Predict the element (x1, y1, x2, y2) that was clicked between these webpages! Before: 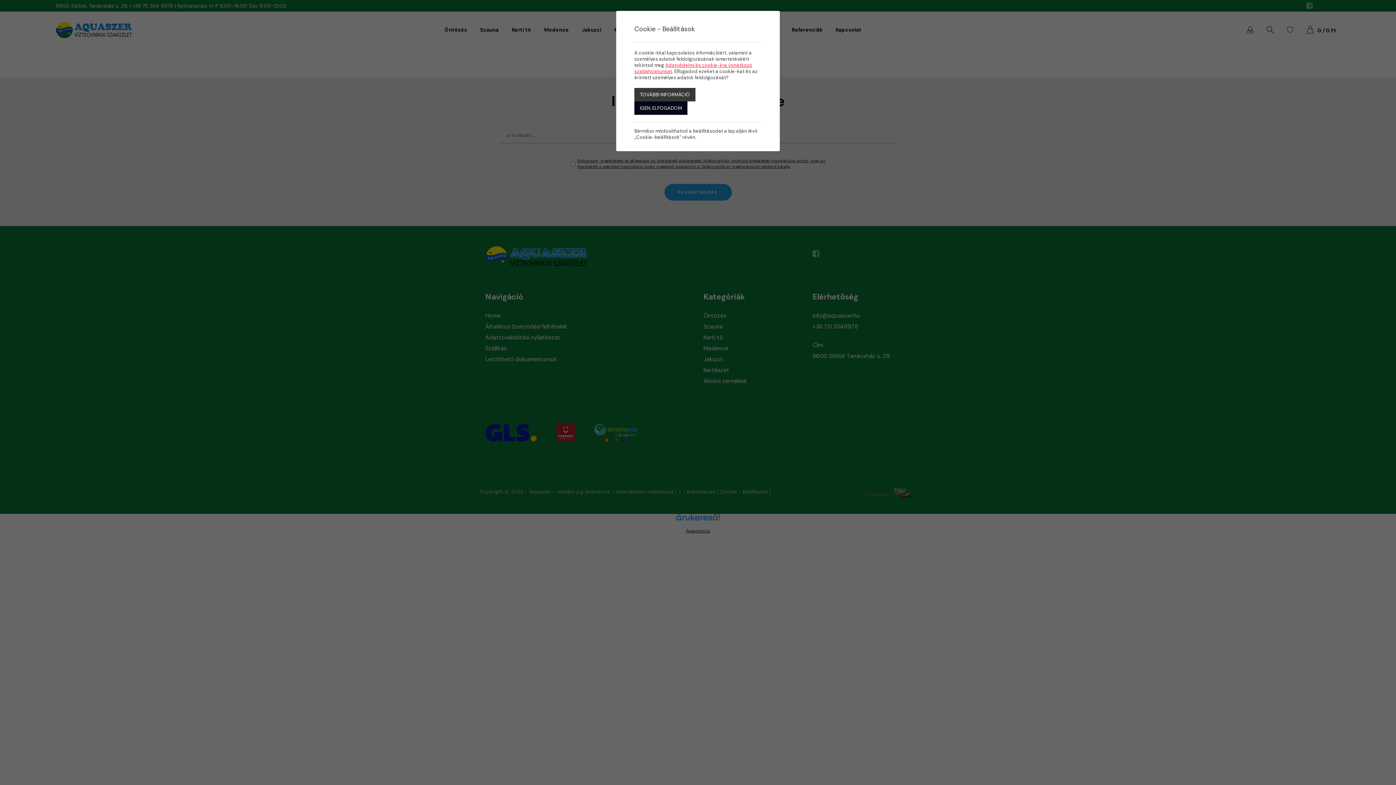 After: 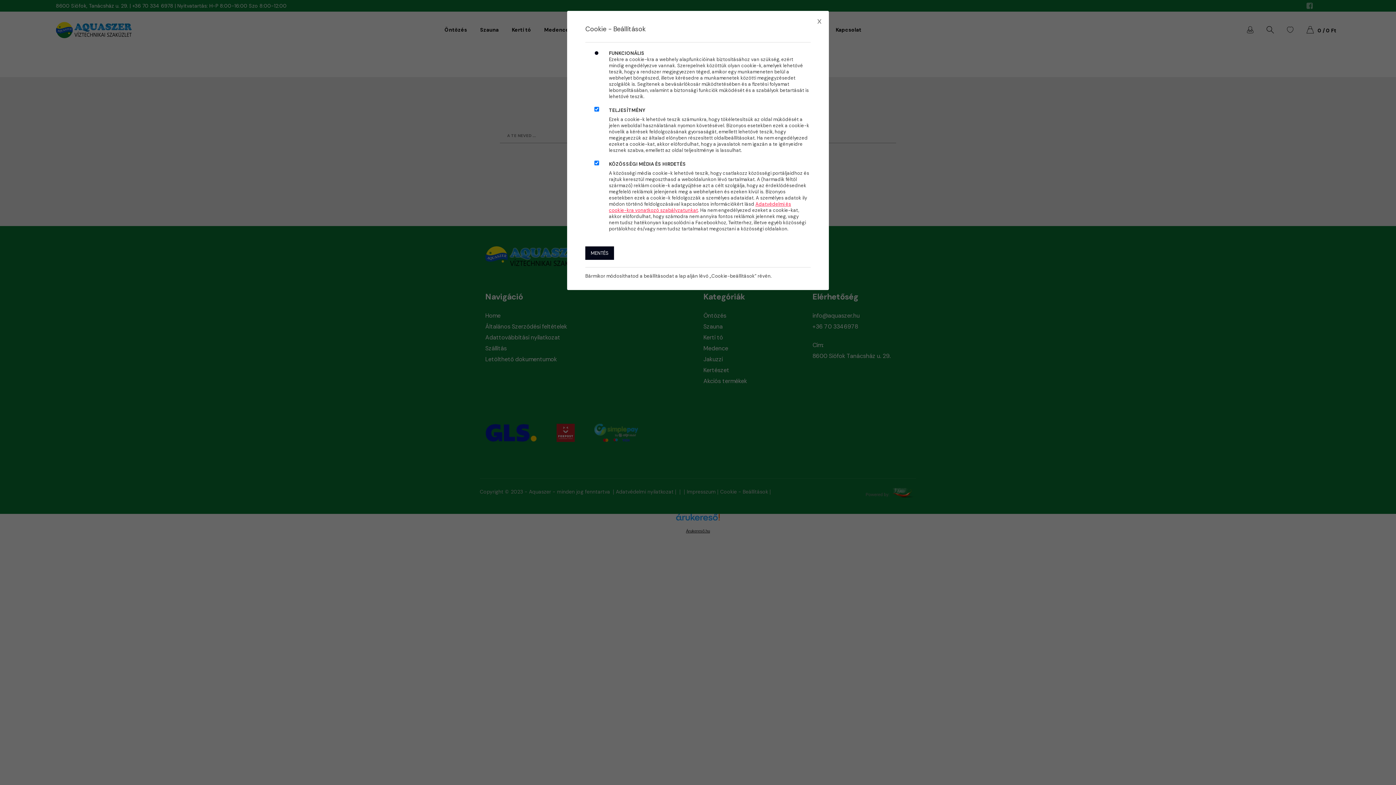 Action: label: TOVÁBBI INFORMÁCIÓ bbox: (634, 88, 695, 101)